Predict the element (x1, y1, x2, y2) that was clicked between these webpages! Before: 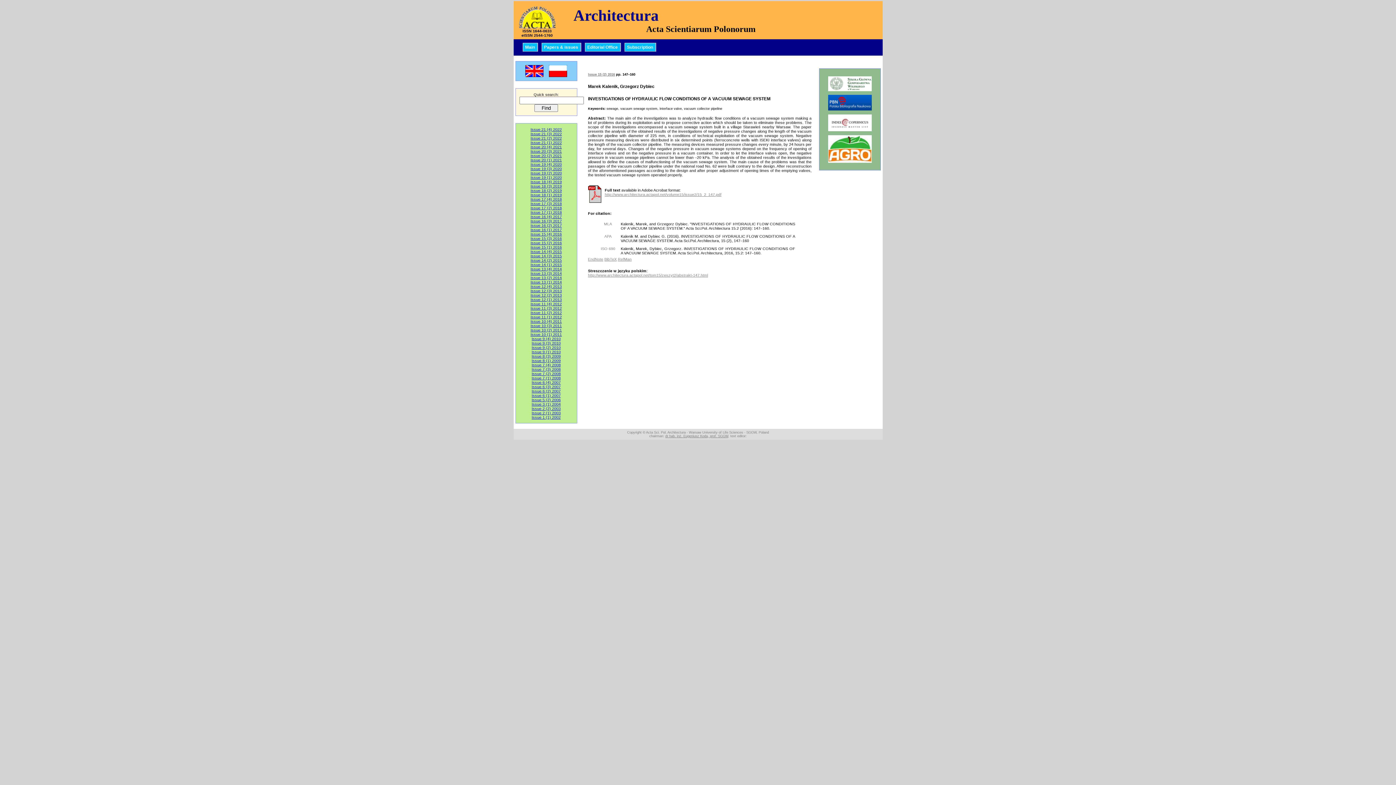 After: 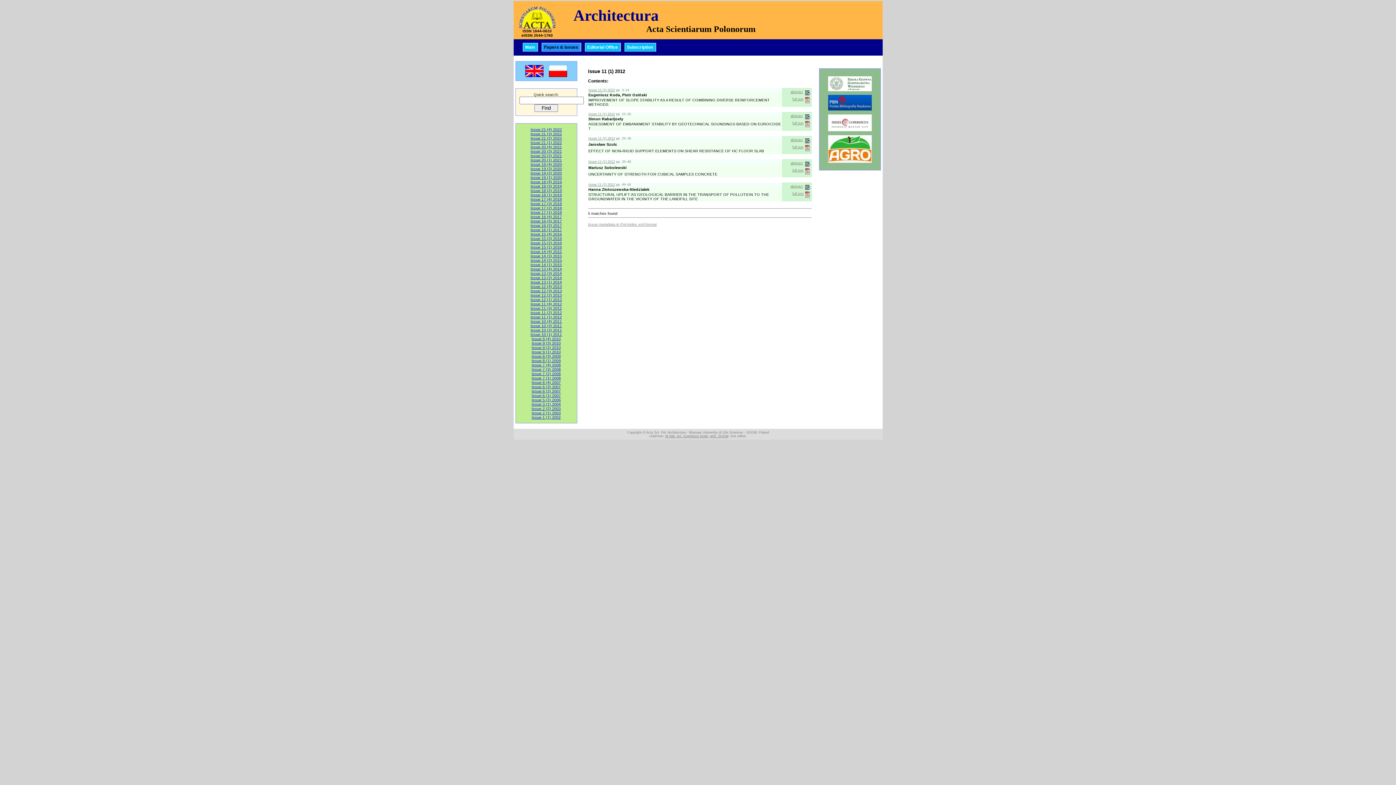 Action: label: Issue 11 (1) 2012 bbox: (530, 314, 562, 319)